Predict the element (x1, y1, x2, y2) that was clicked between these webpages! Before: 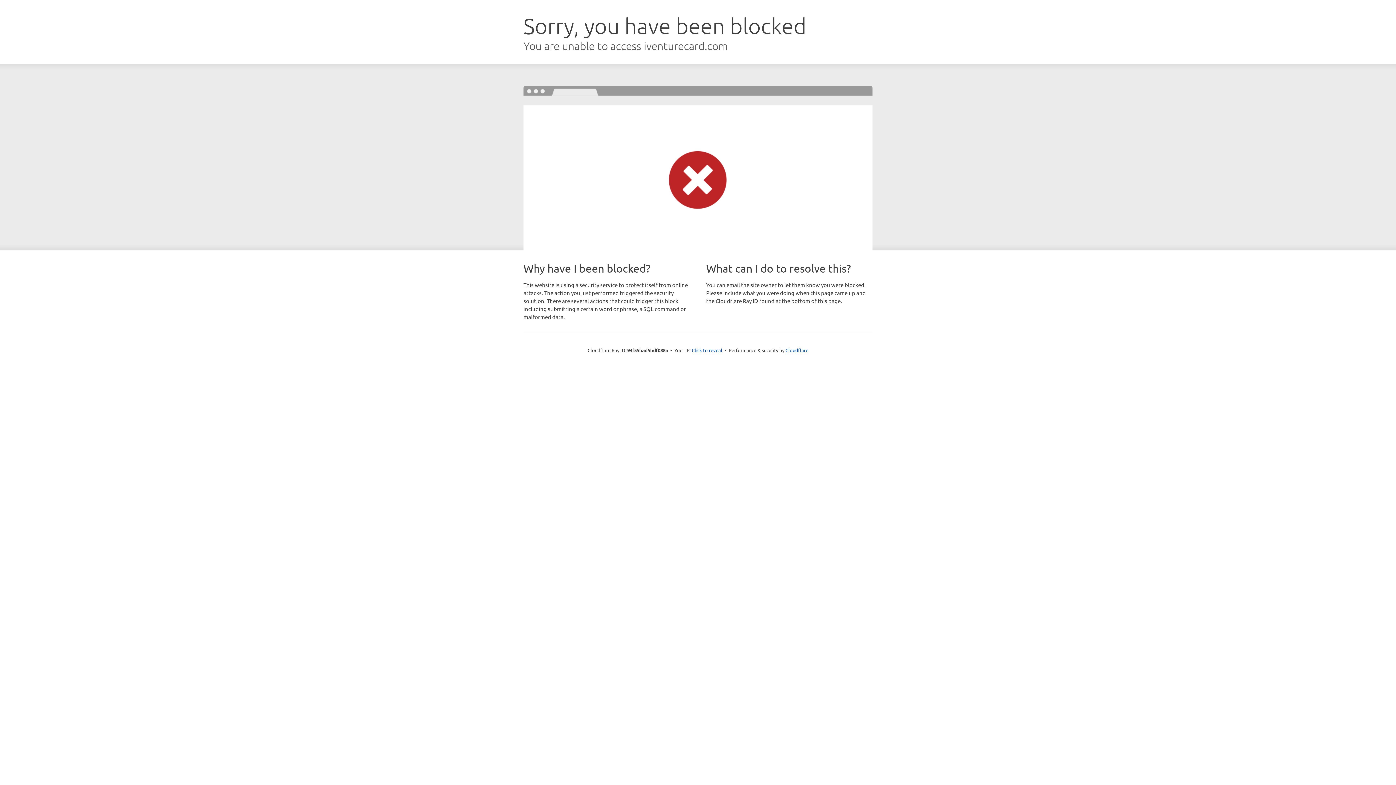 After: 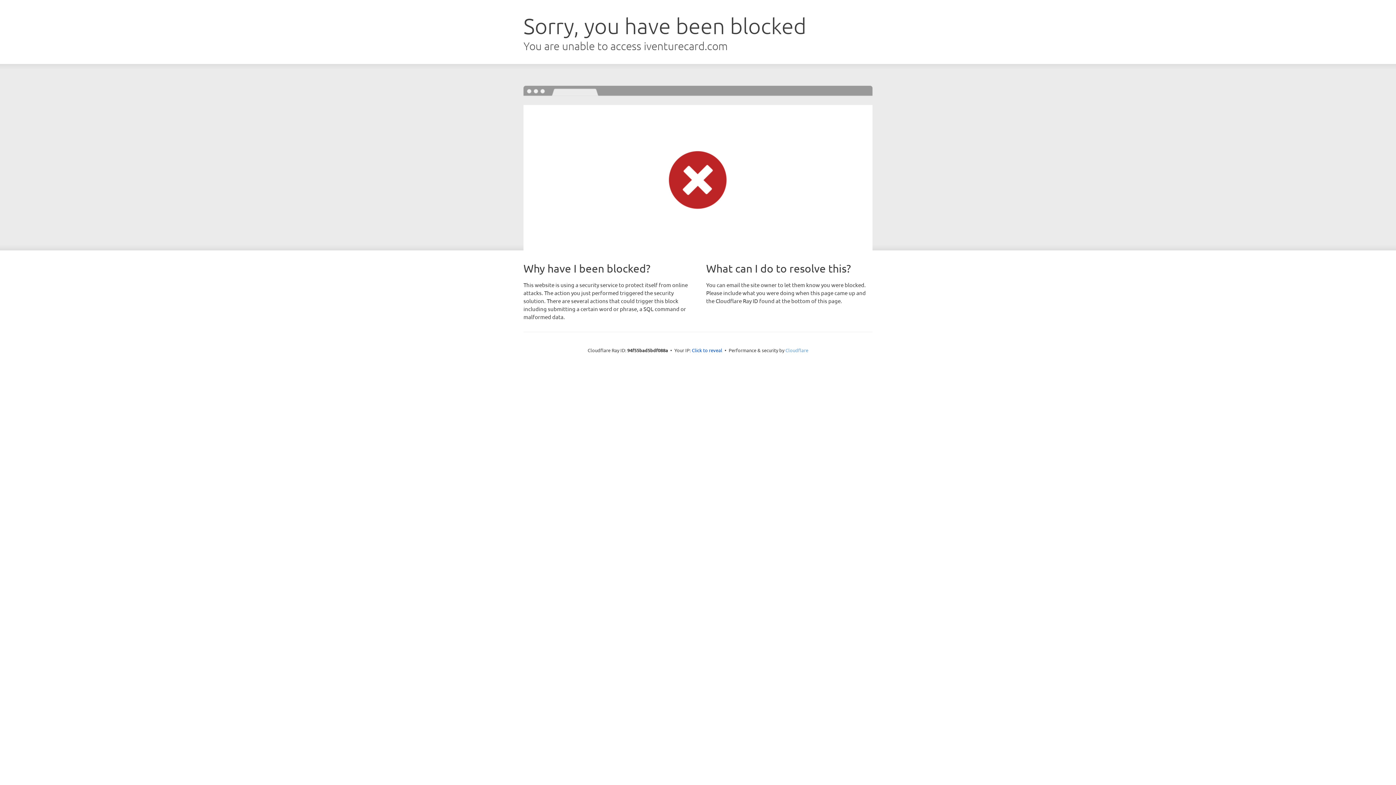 Action: bbox: (785, 347, 808, 353) label: Cloudflare